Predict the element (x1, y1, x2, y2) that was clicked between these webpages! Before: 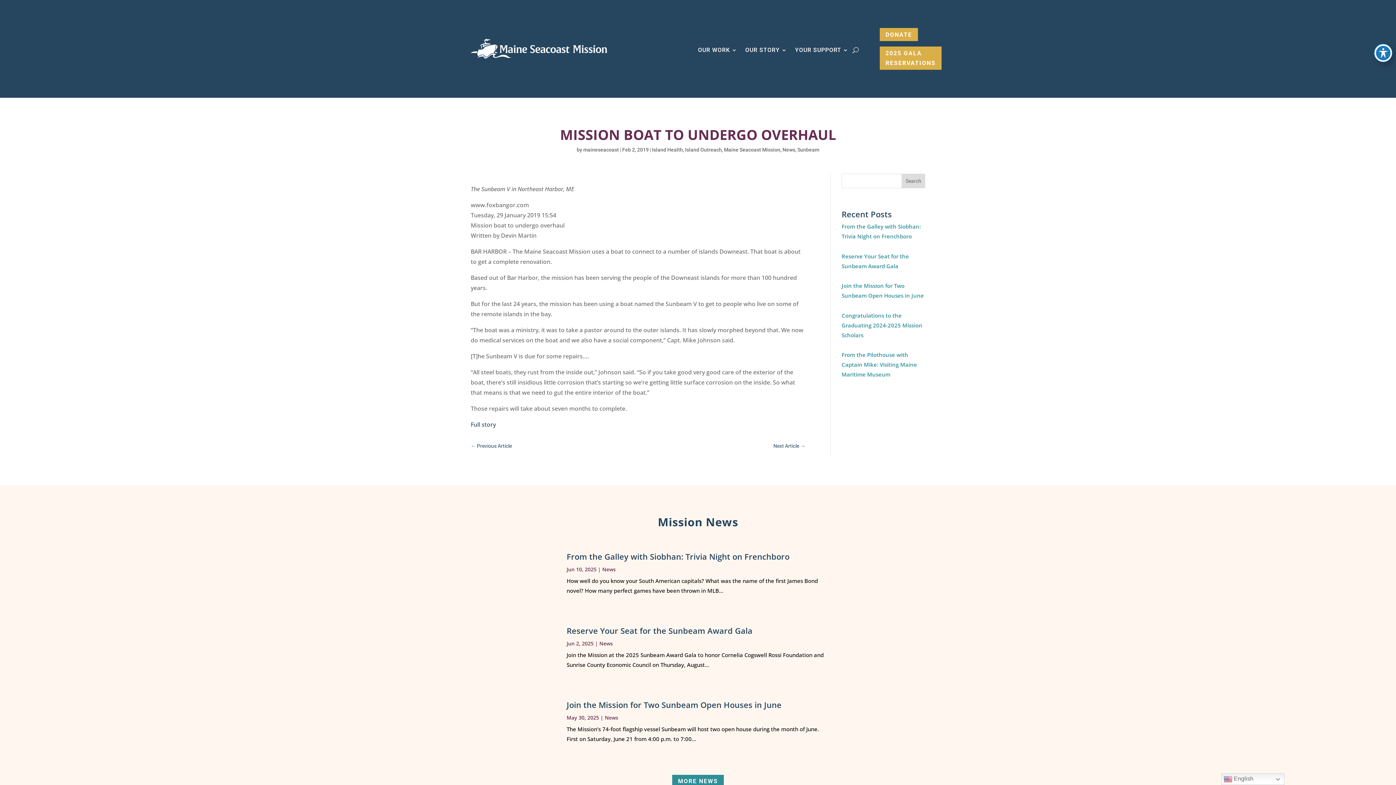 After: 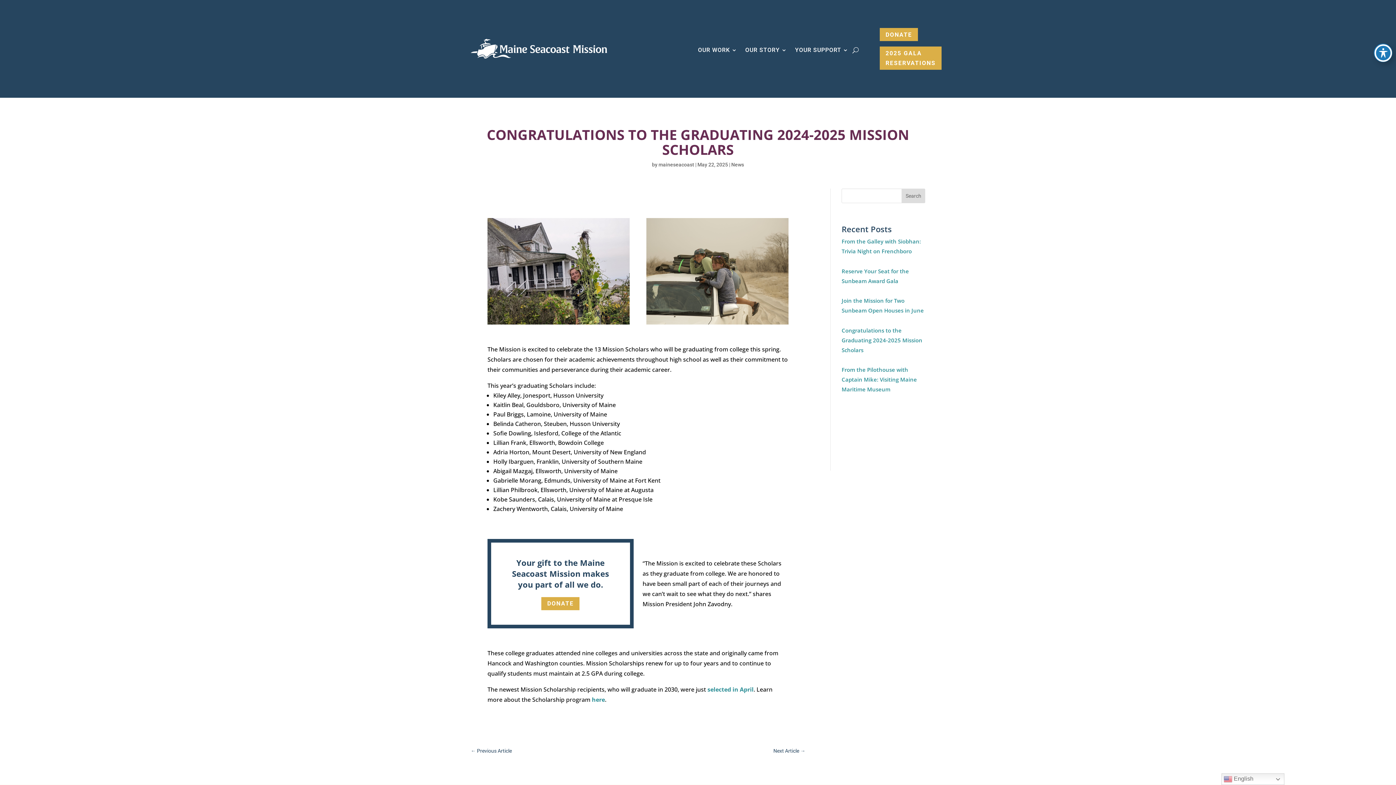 Action: label: Congratulations to the Graduating 2024-2025 Mission Scholars bbox: (841, 311, 922, 338)